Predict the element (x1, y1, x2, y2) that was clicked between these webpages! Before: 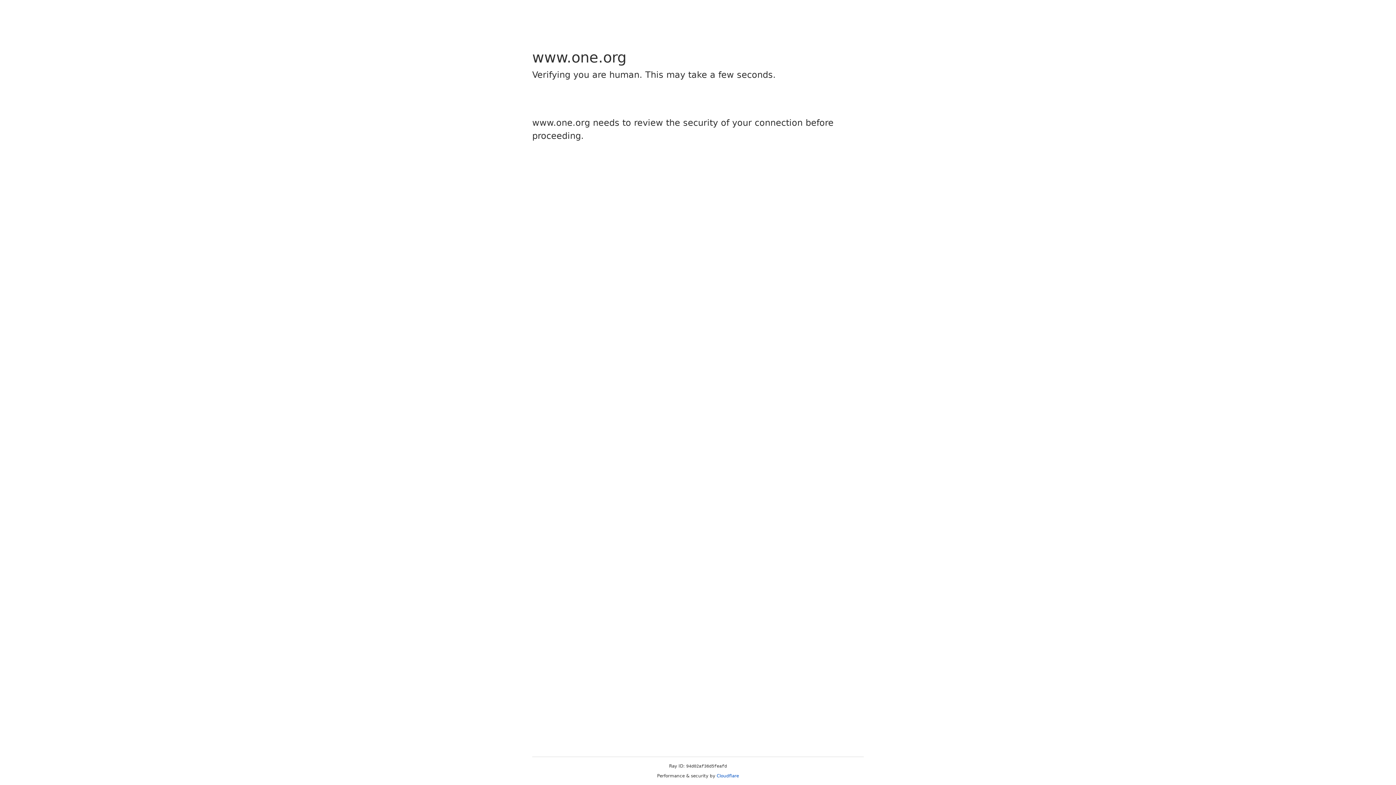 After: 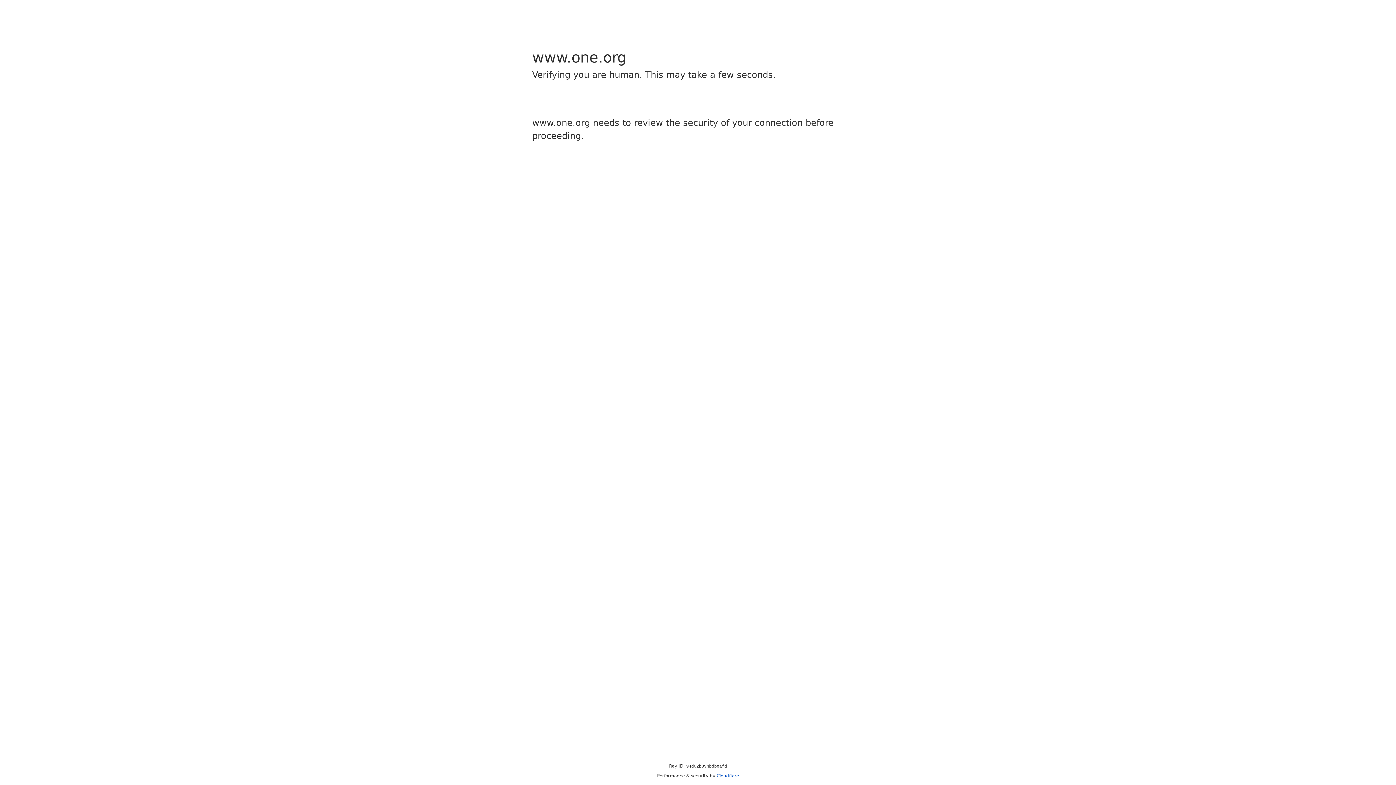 Action: label: Cloudflare bbox: (716, 773, 739, 778)